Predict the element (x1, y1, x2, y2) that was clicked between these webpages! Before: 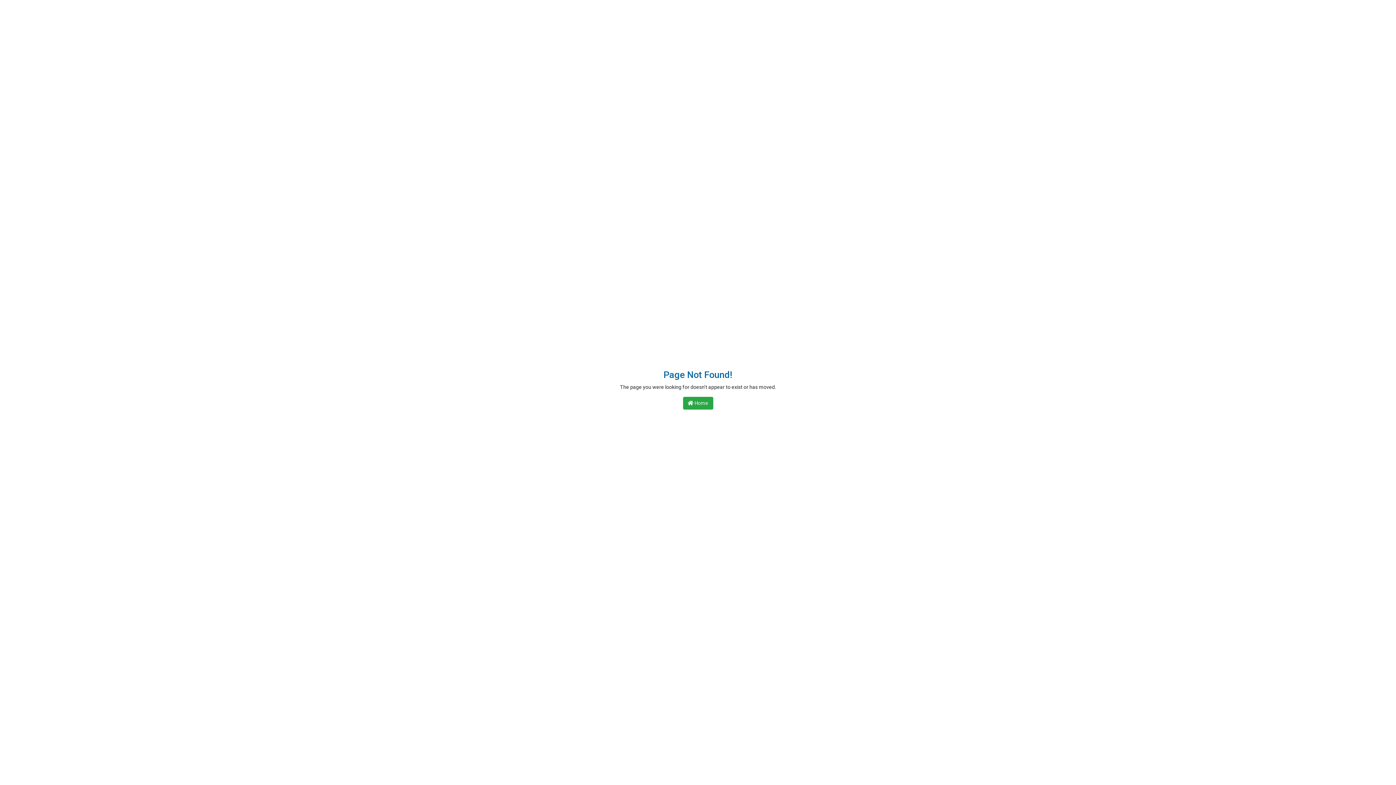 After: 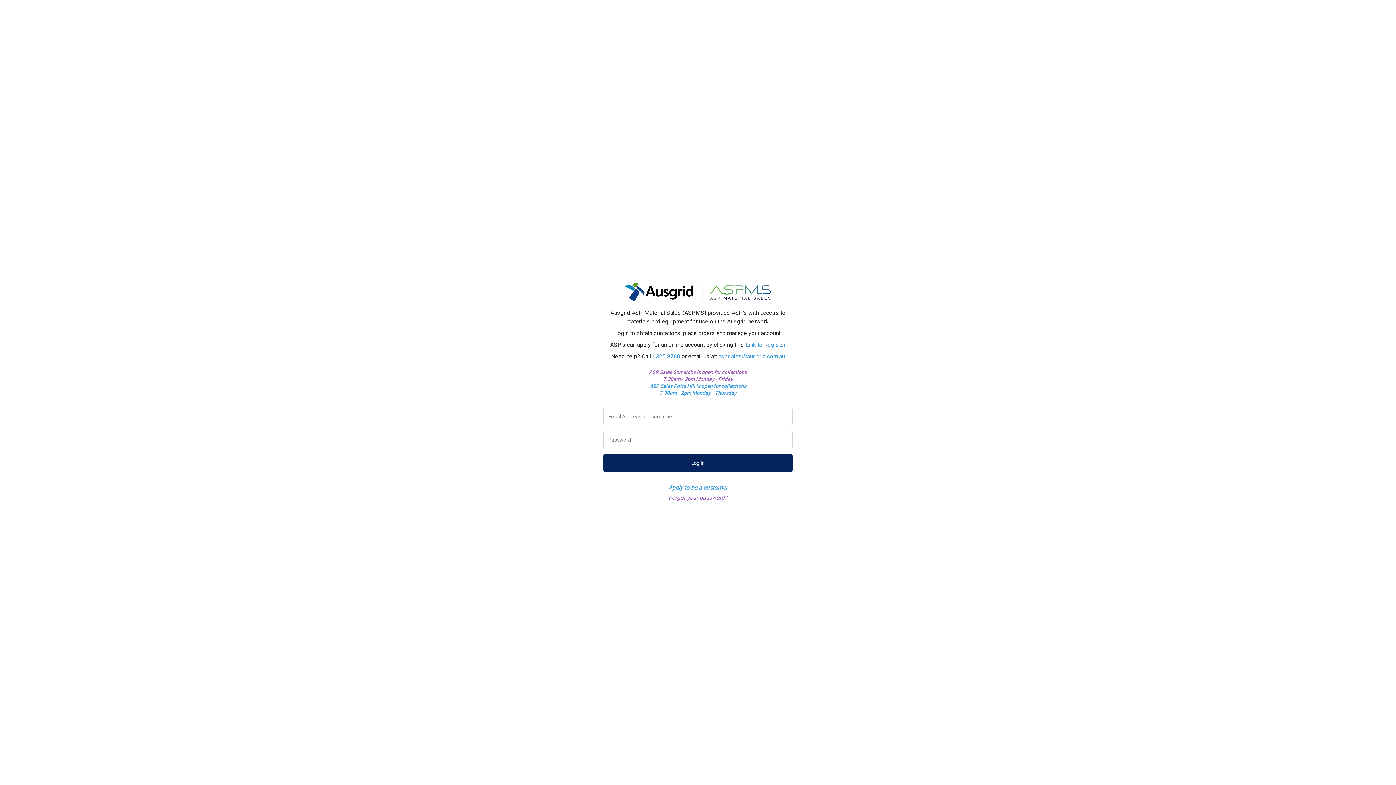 Action: bbox: (683, 397, 713, 409) label:  Home